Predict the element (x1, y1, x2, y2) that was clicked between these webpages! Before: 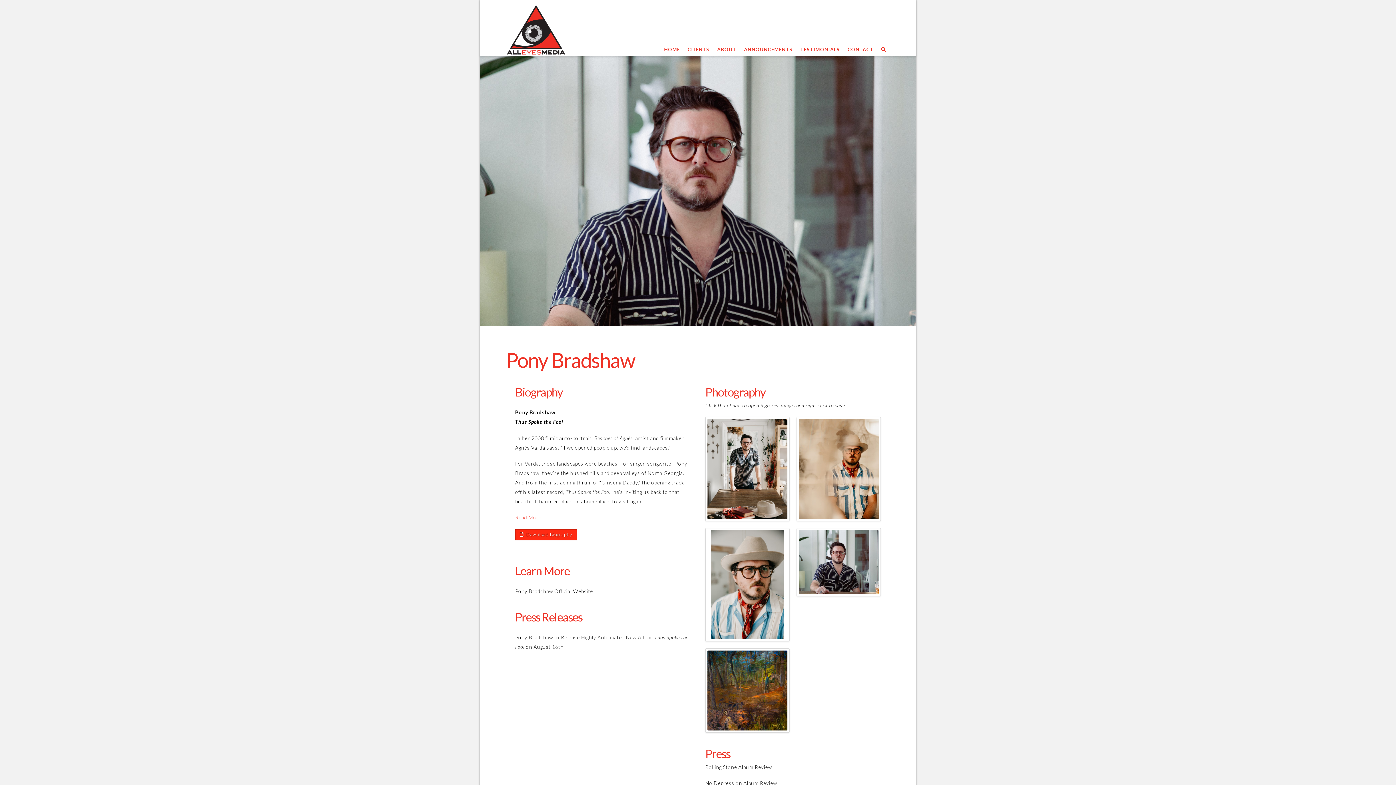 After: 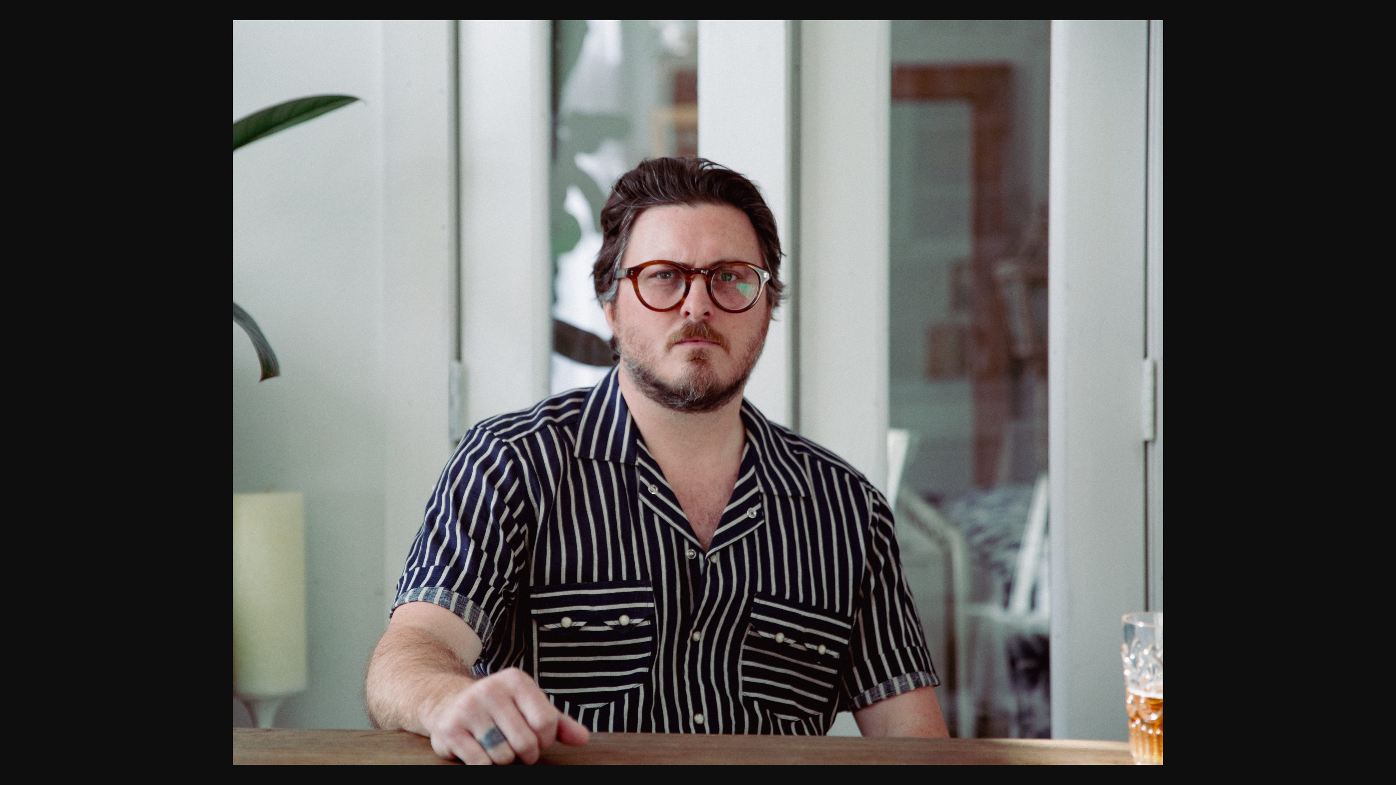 Action: bbox: (798, 558, 878, 564)